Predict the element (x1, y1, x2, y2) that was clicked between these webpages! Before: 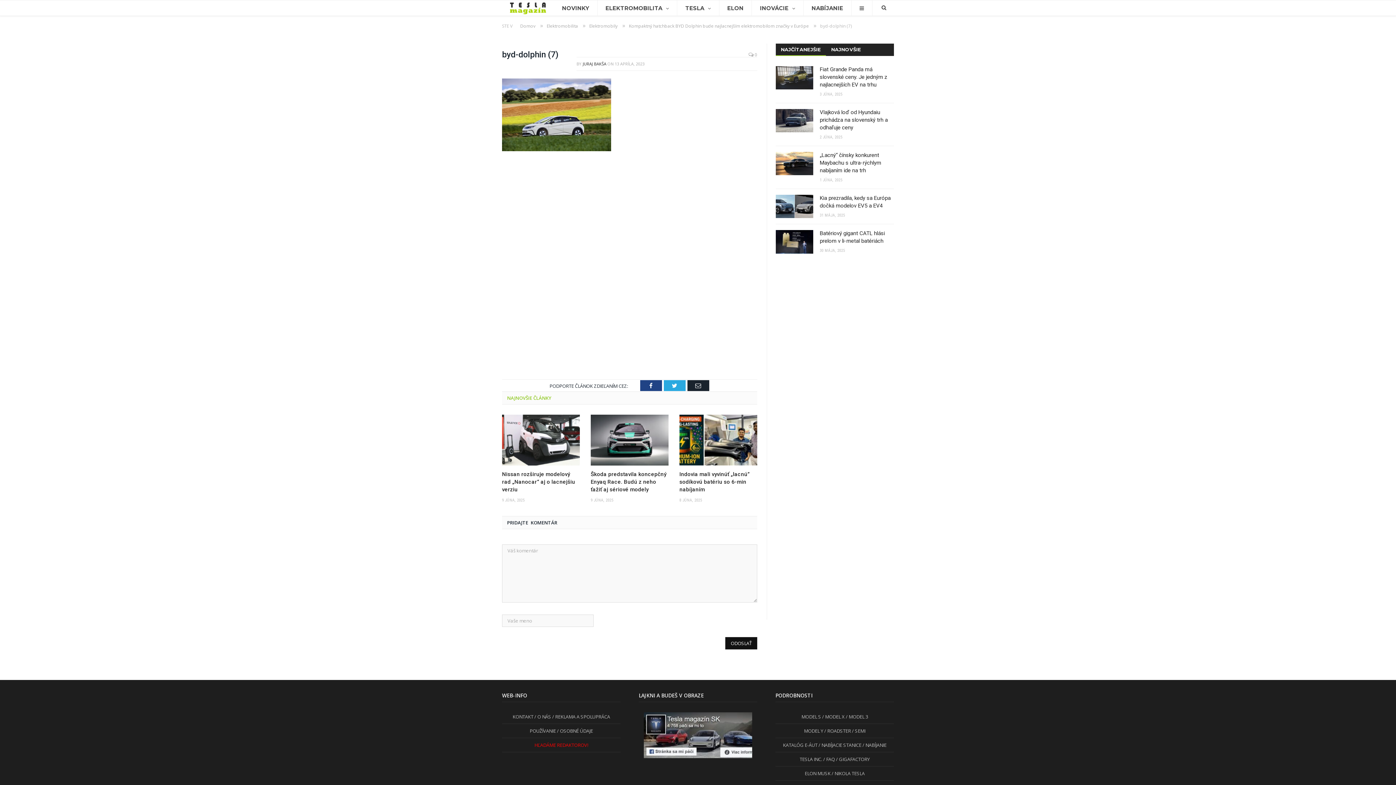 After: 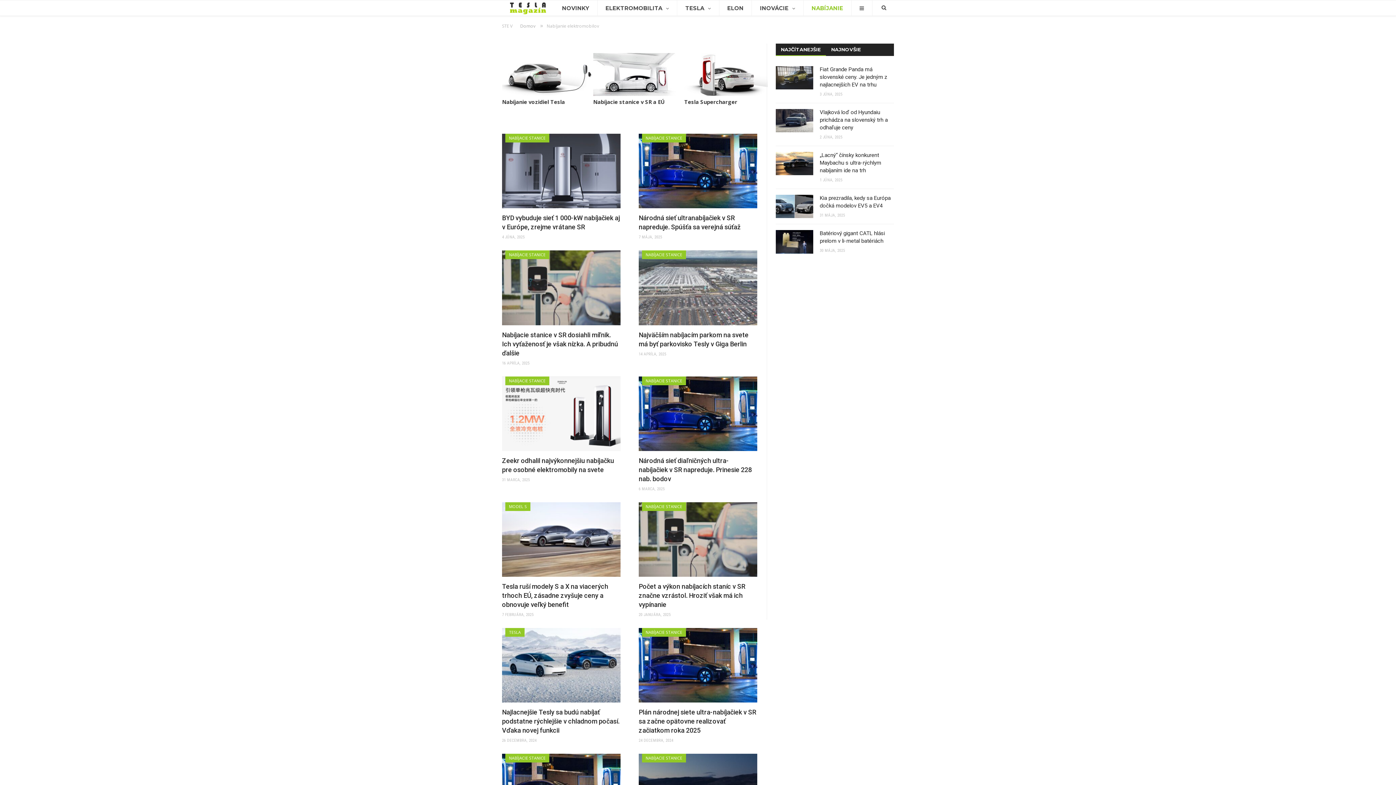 Action: label: NABÍJANIE bbox: (803, 0, 851, 16)